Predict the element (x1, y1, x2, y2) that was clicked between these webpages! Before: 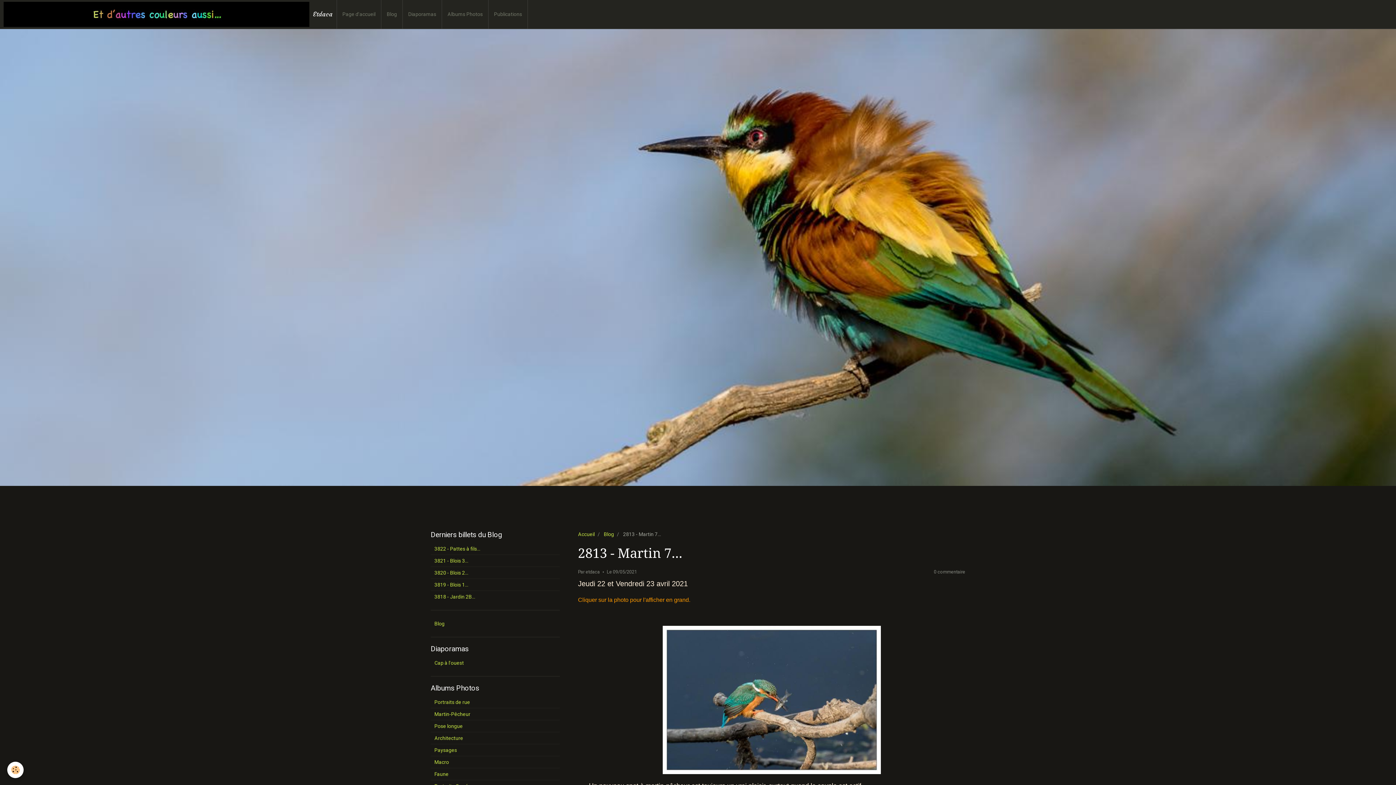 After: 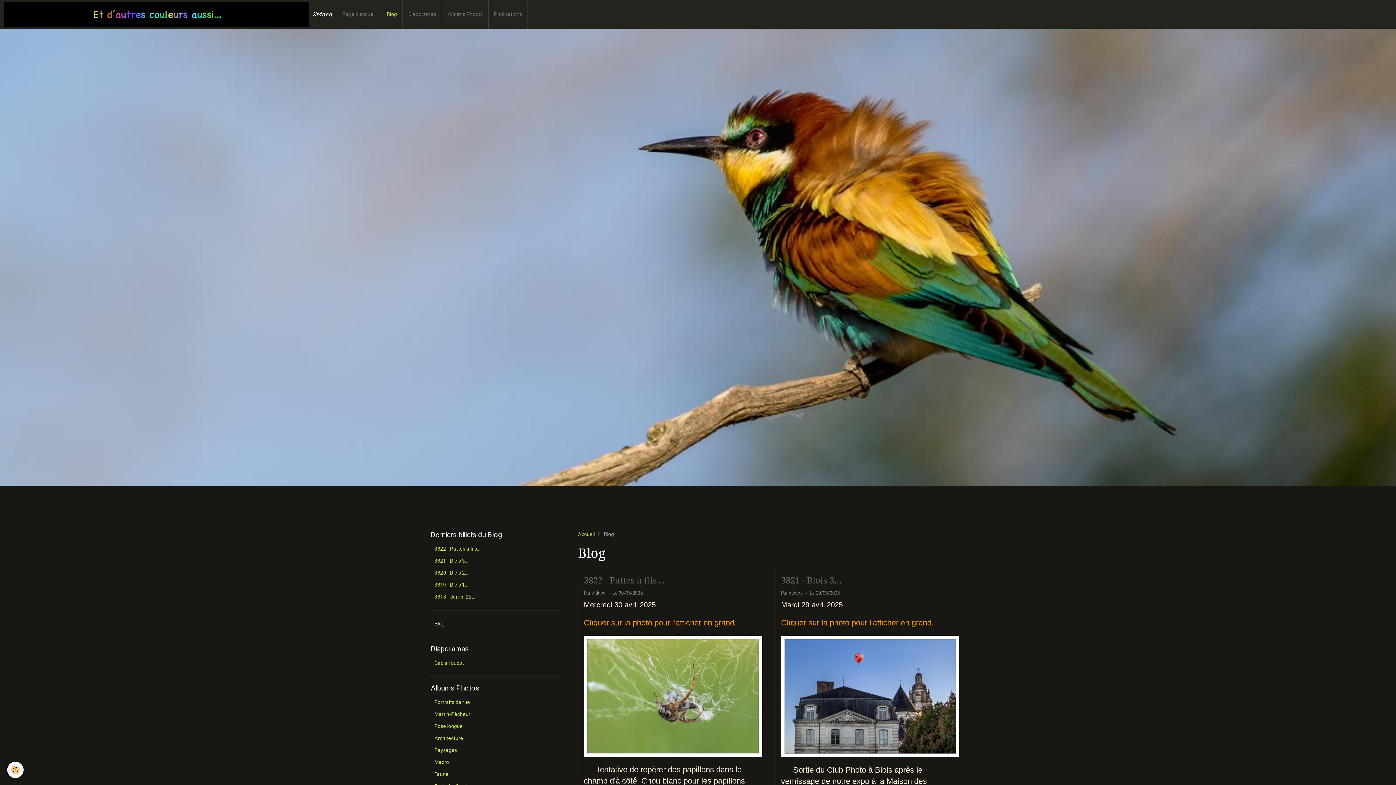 Action: label: Blog bbox: (430, 618, 560, 629)